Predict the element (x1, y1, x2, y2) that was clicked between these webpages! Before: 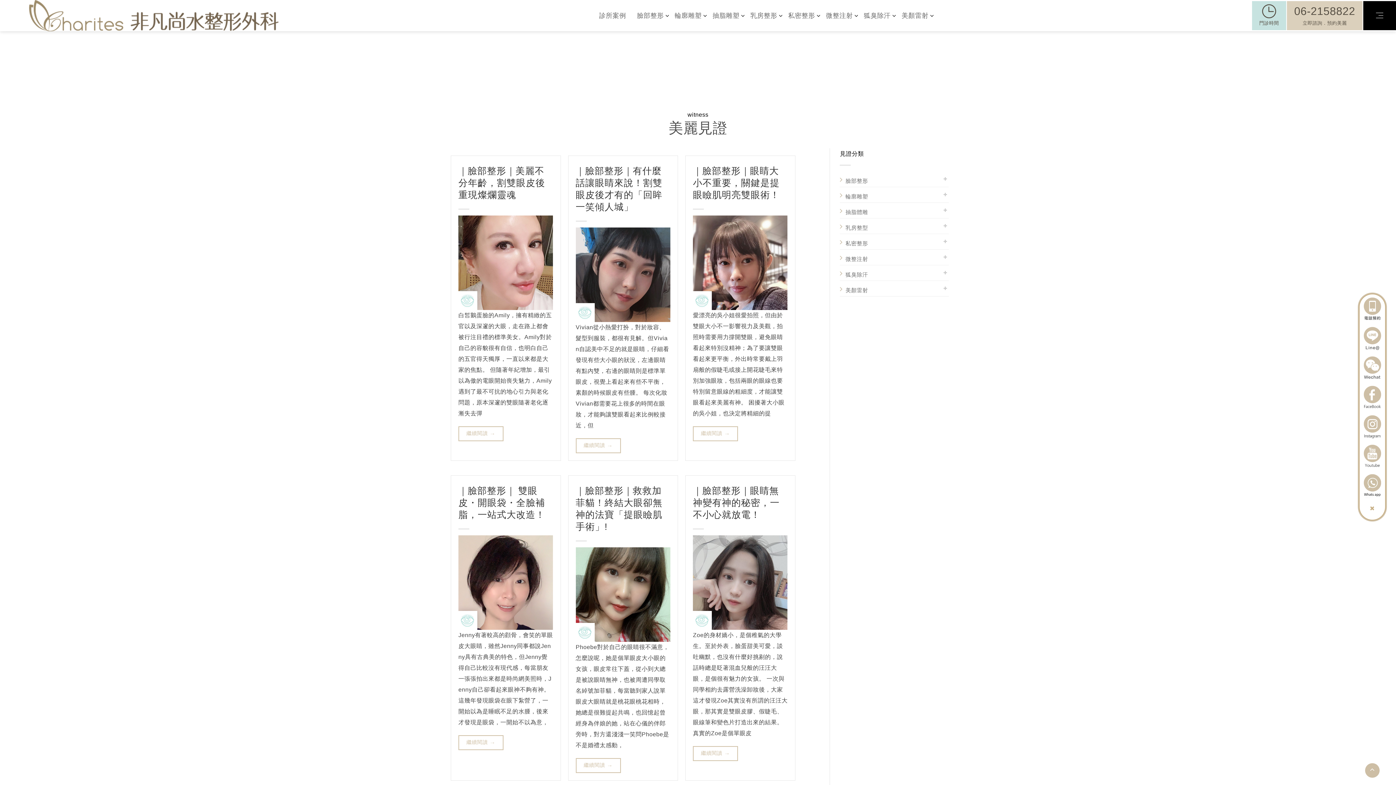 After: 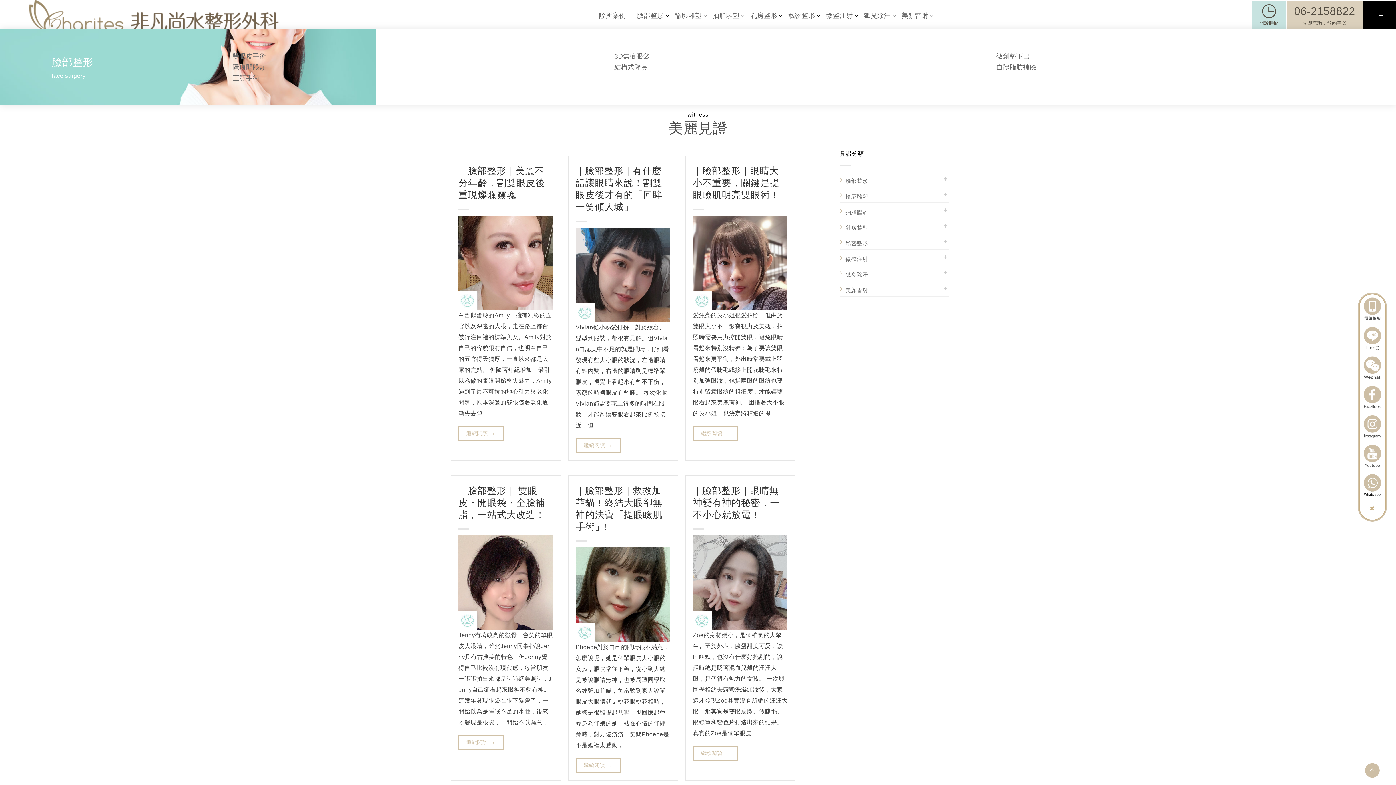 Action: label: 臉部整形 bbox: (633, 1, 667, 30)